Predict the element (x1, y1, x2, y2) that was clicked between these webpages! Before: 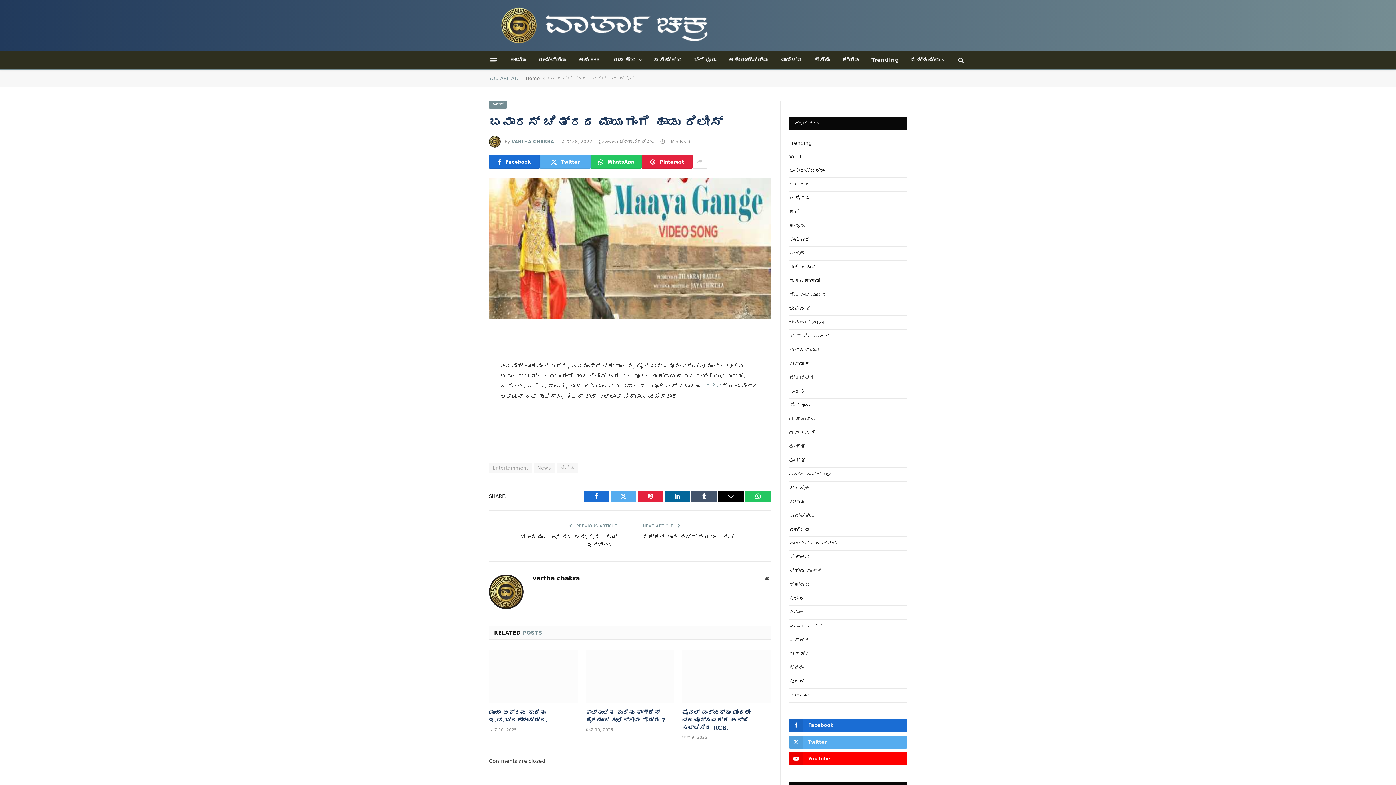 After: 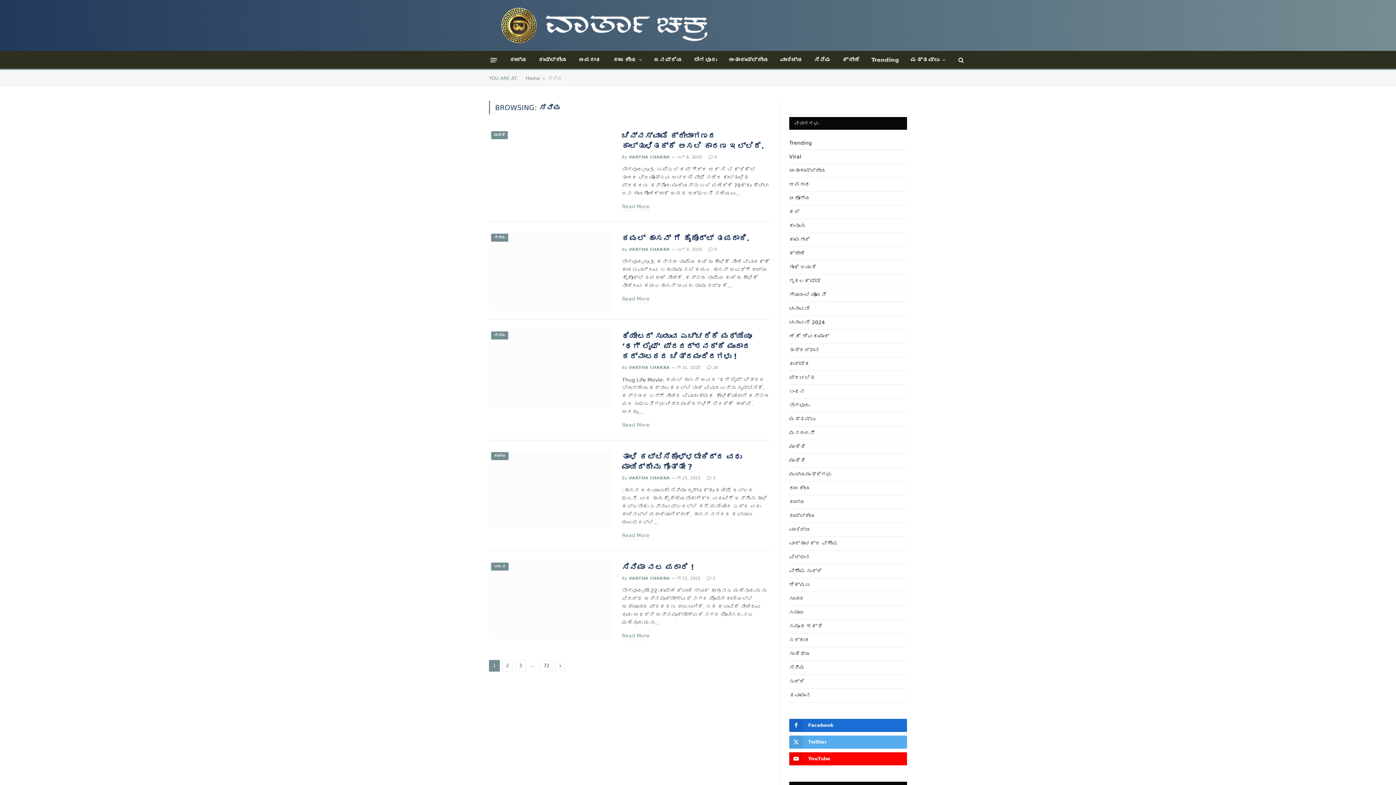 Action: bbox: (704, 382, 721, 389) label: ಸಿನಿಮ